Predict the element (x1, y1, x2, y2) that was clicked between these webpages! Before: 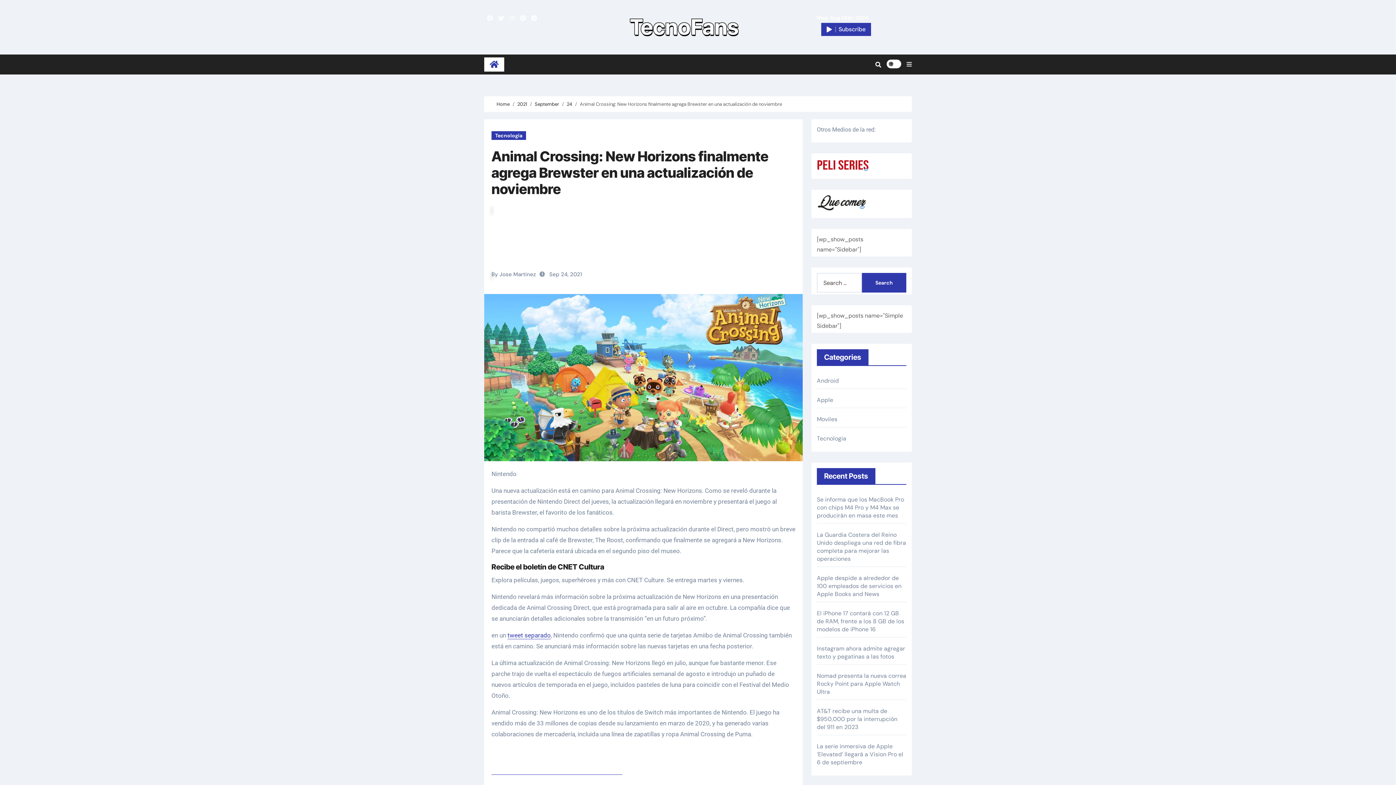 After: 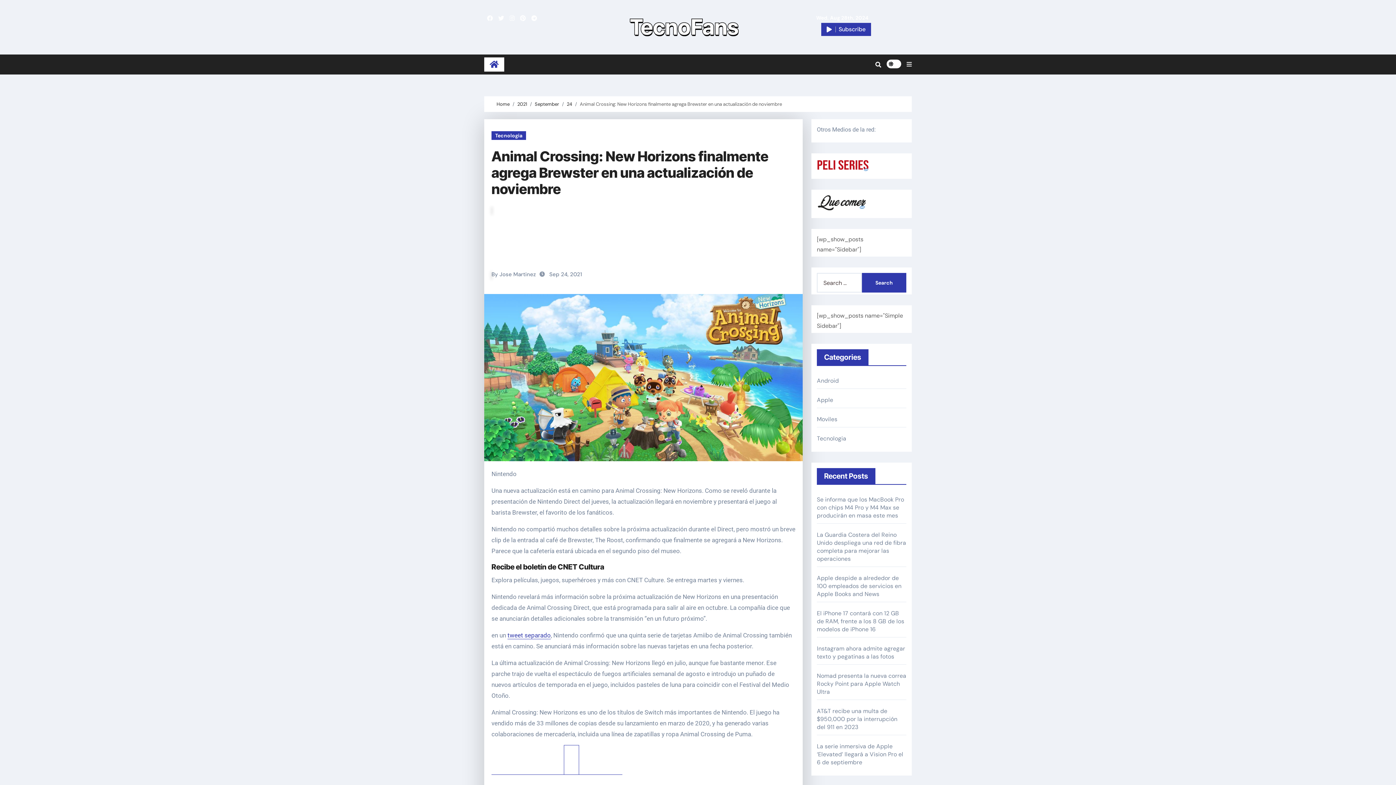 Action: bbox: (564, 745, 578, 775)